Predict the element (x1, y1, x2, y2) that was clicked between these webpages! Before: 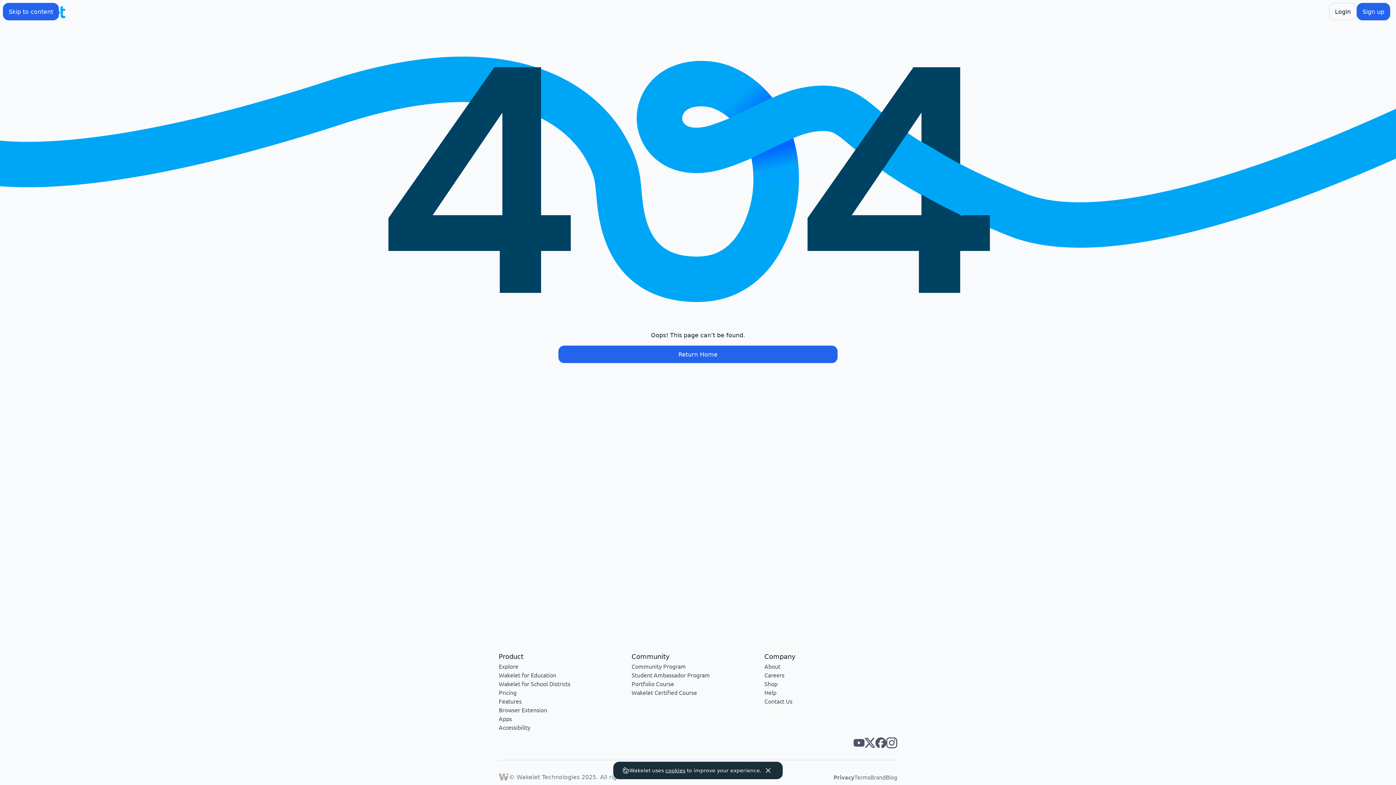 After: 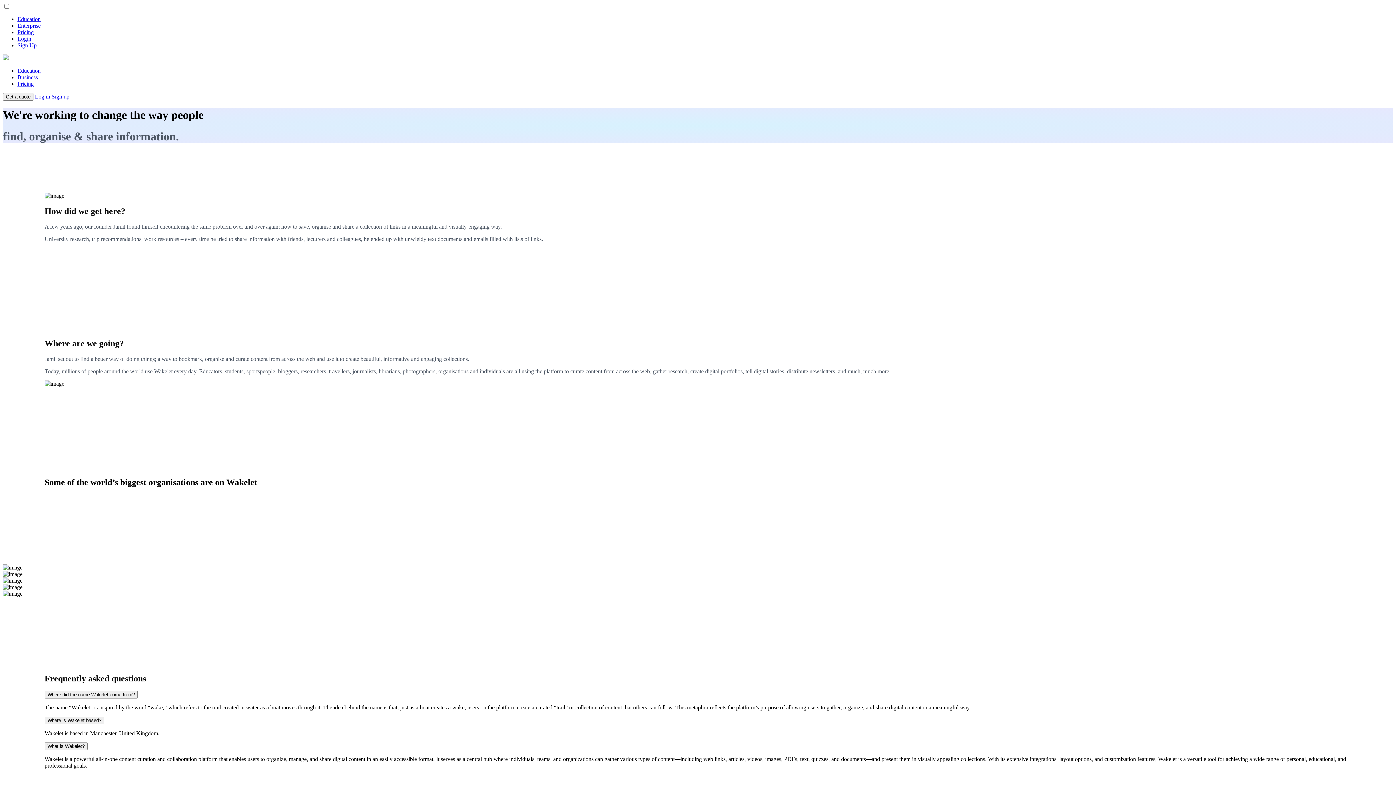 Action: bbox: (764, 662, 780, 670) label: About